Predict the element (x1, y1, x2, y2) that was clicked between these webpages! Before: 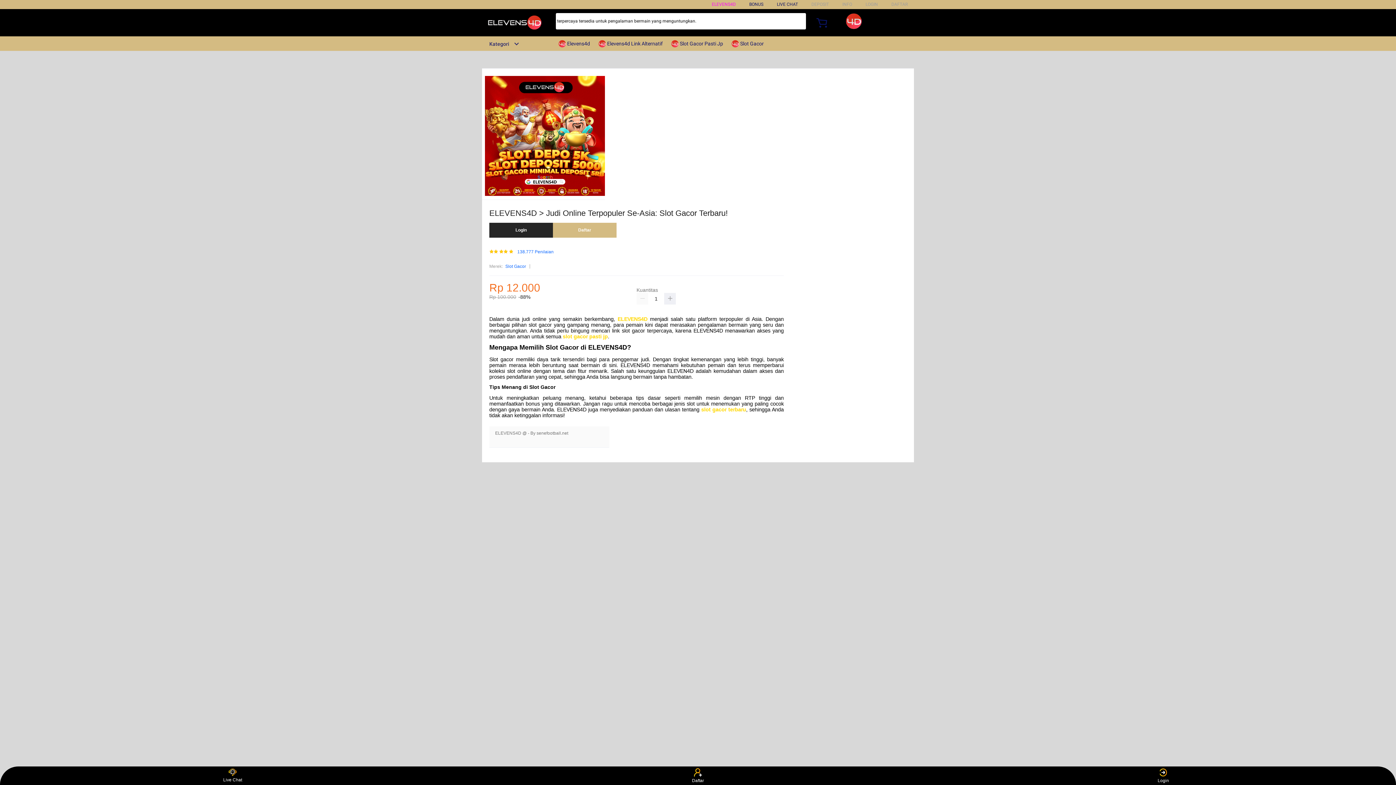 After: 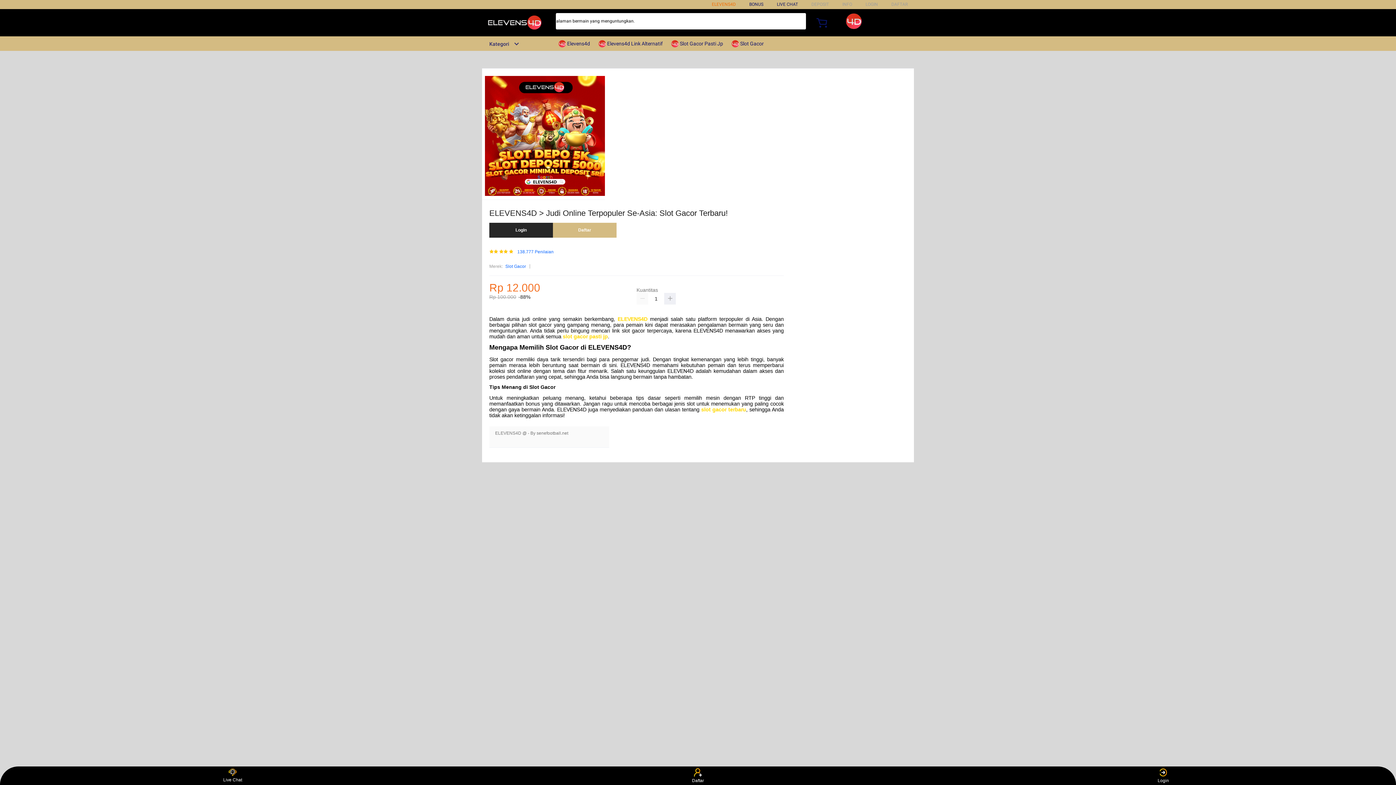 Action: bbox: (712, 1, 736, 6) label: ELEVENS4D